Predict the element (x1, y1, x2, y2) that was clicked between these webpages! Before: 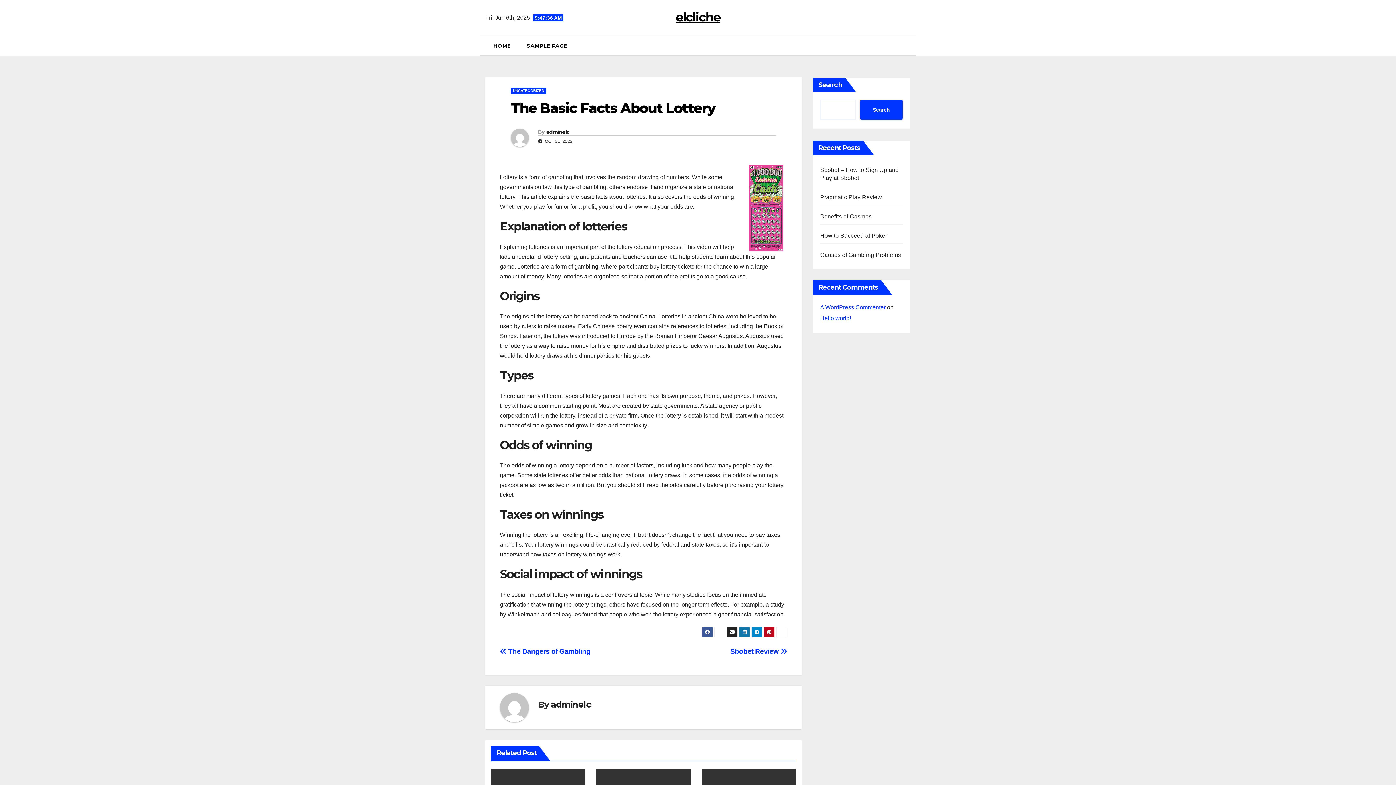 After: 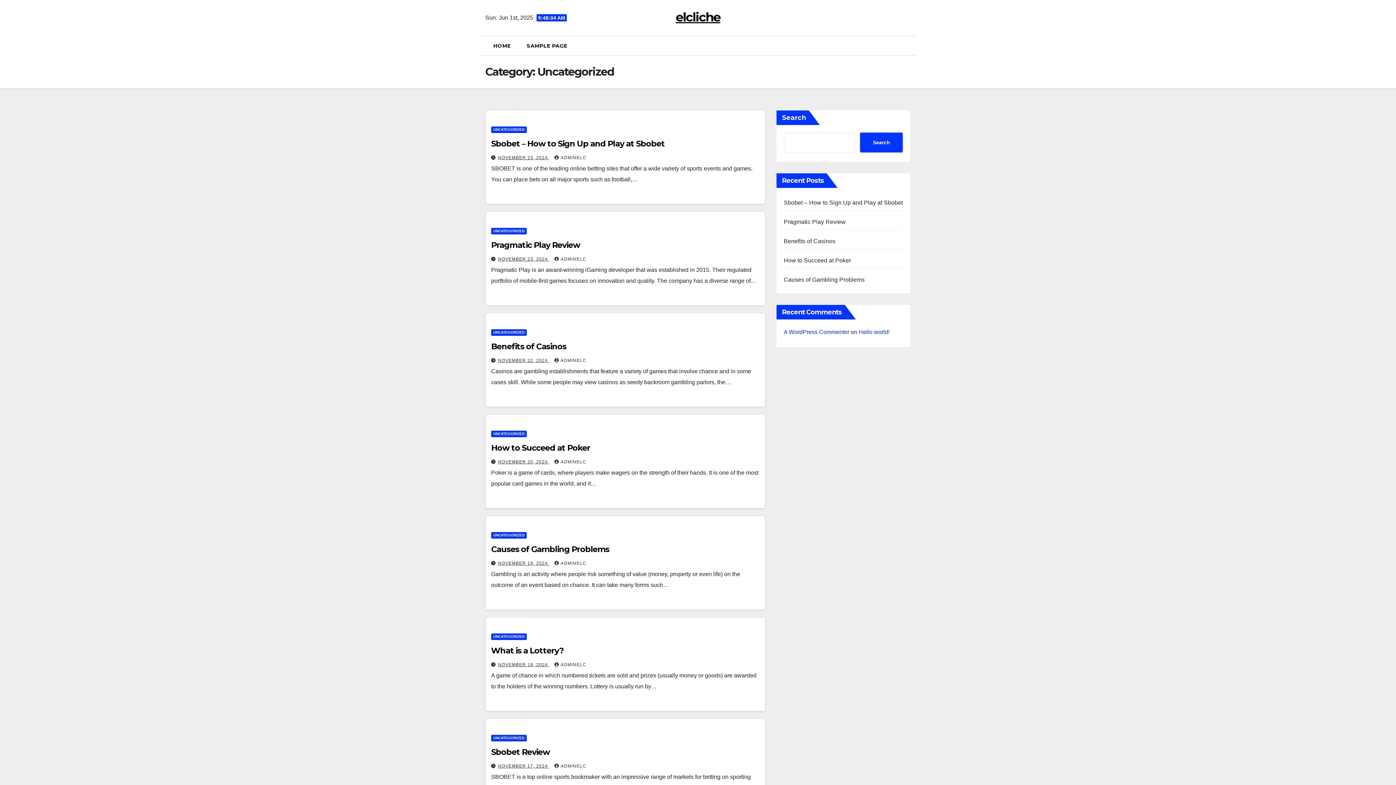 Action: label: UNCATEGORIZED bbox: (510, 87, 546, 94)